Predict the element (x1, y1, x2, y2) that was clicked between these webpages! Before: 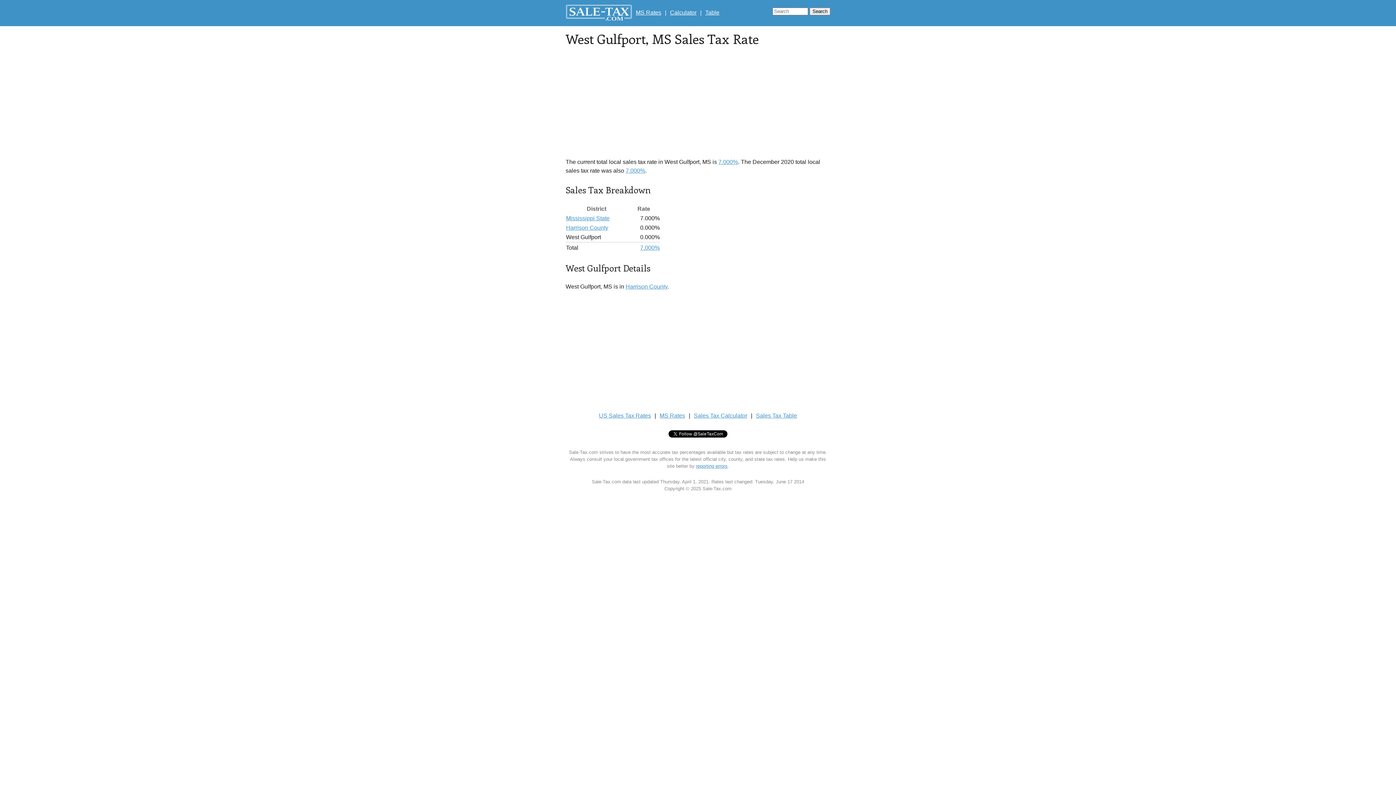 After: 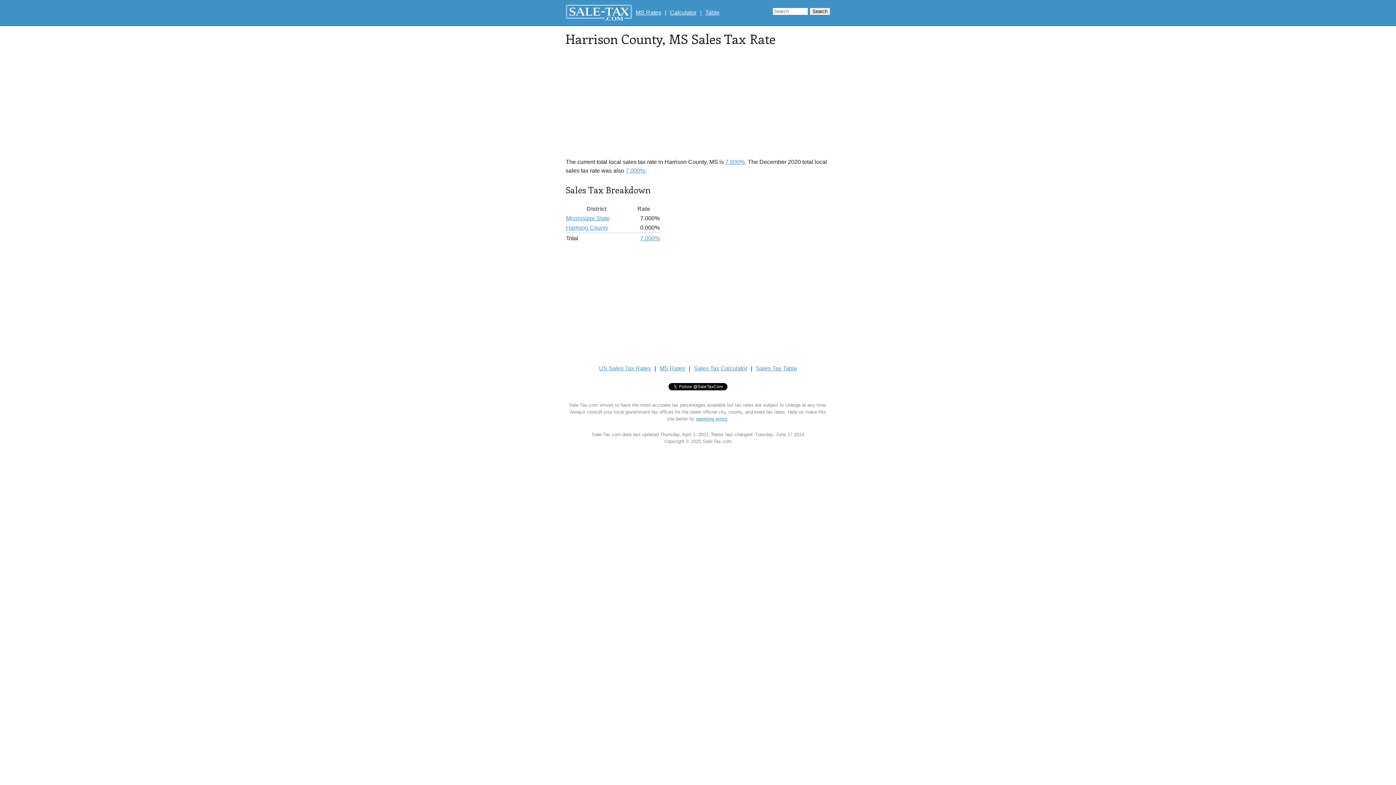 Action: label: Harrison County bbox: (625, 283, 667, 289)